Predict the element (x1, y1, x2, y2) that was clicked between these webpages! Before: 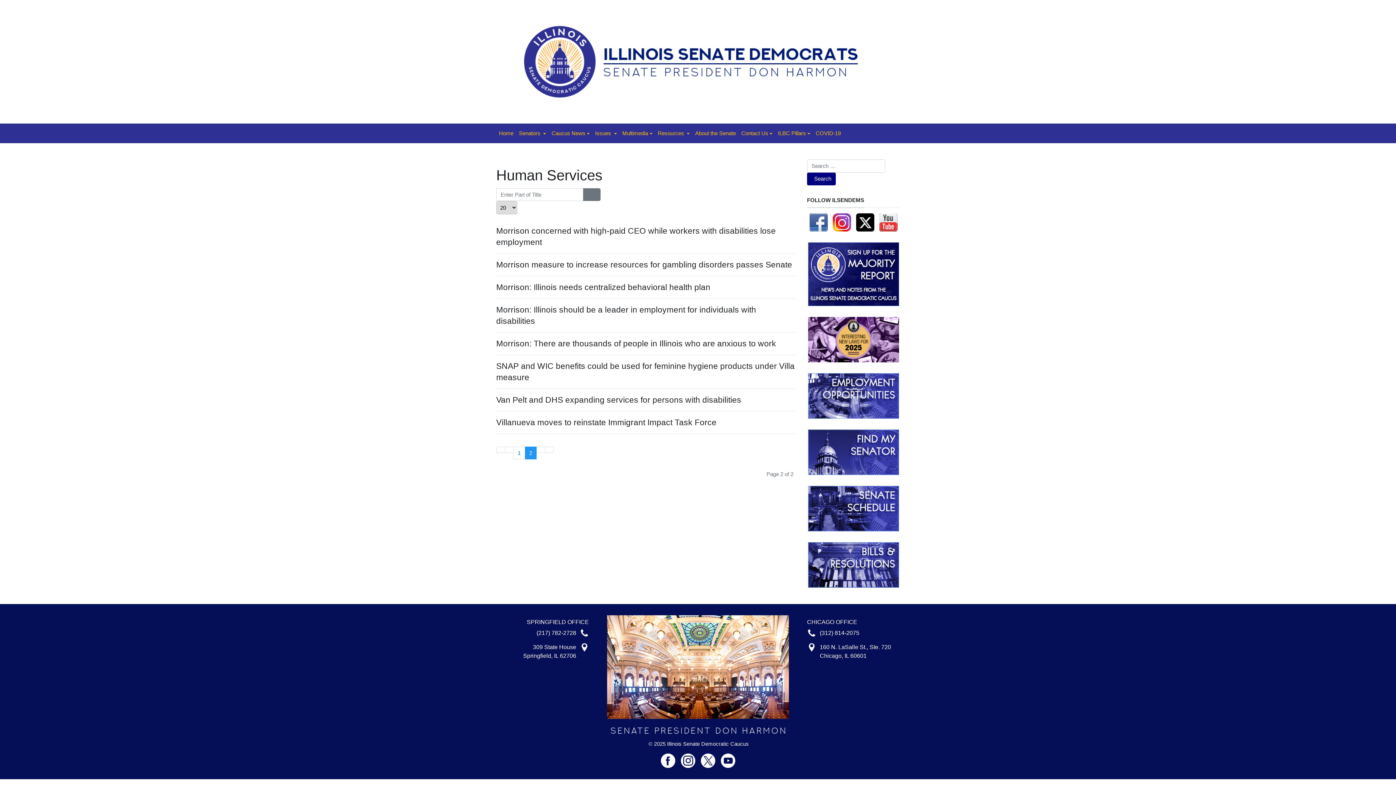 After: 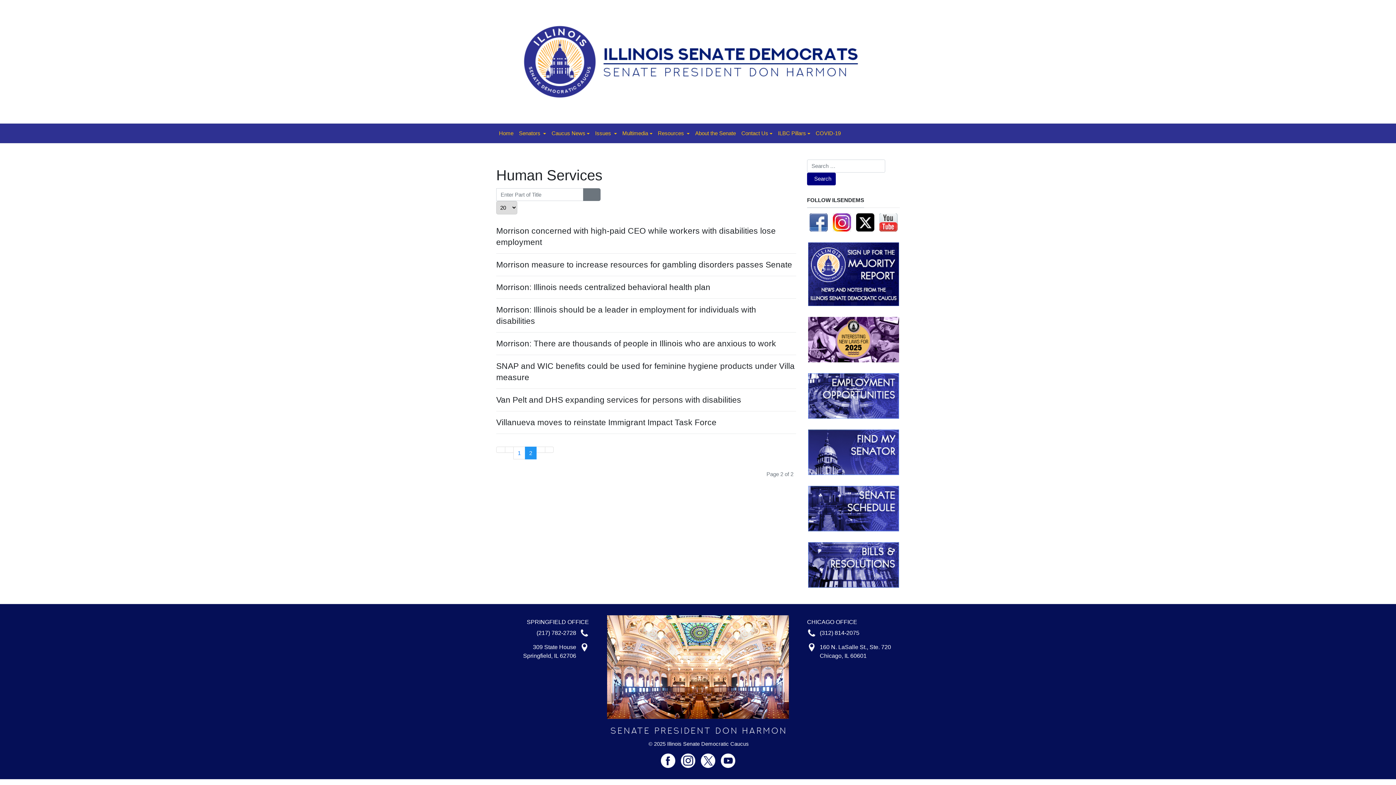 Action: bbox: (516, 126, 549, 140) label: Senators 